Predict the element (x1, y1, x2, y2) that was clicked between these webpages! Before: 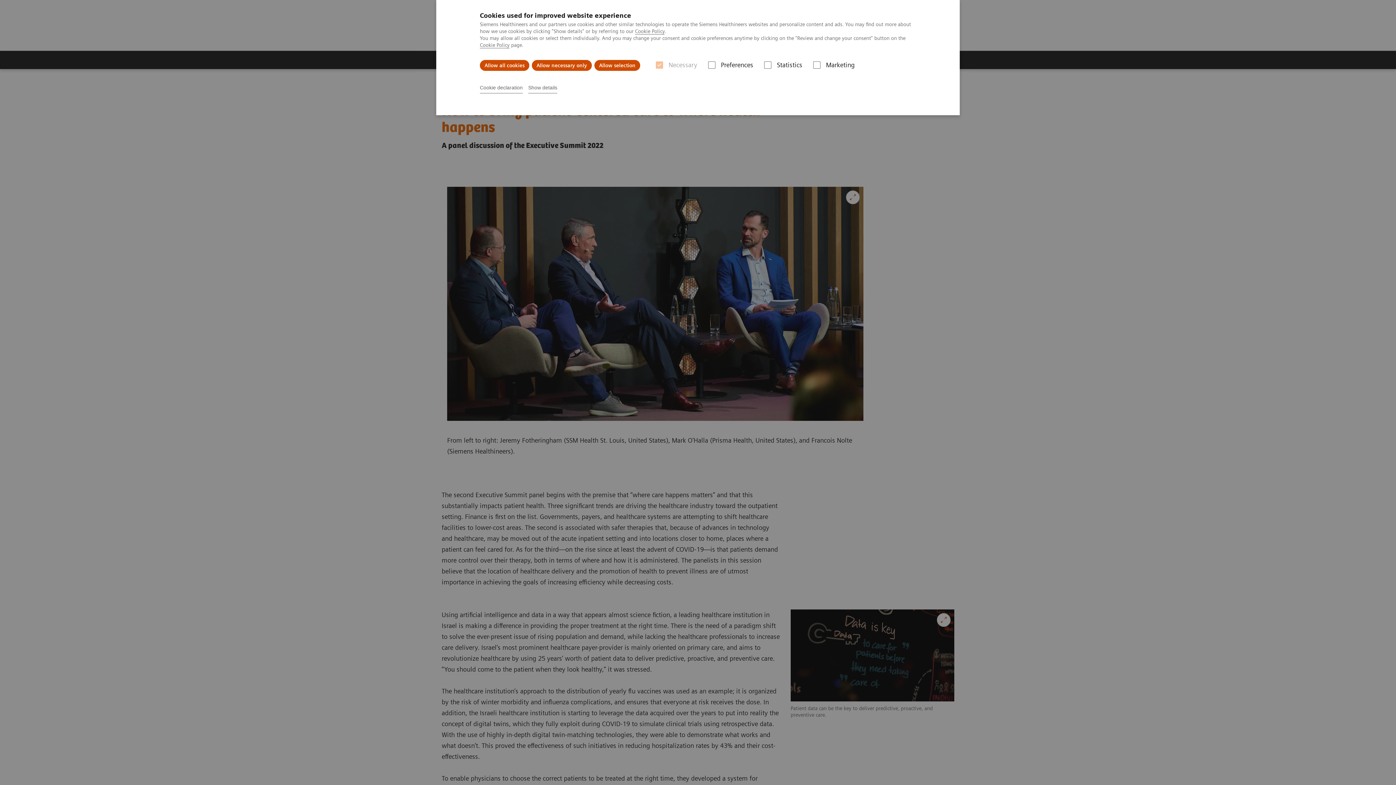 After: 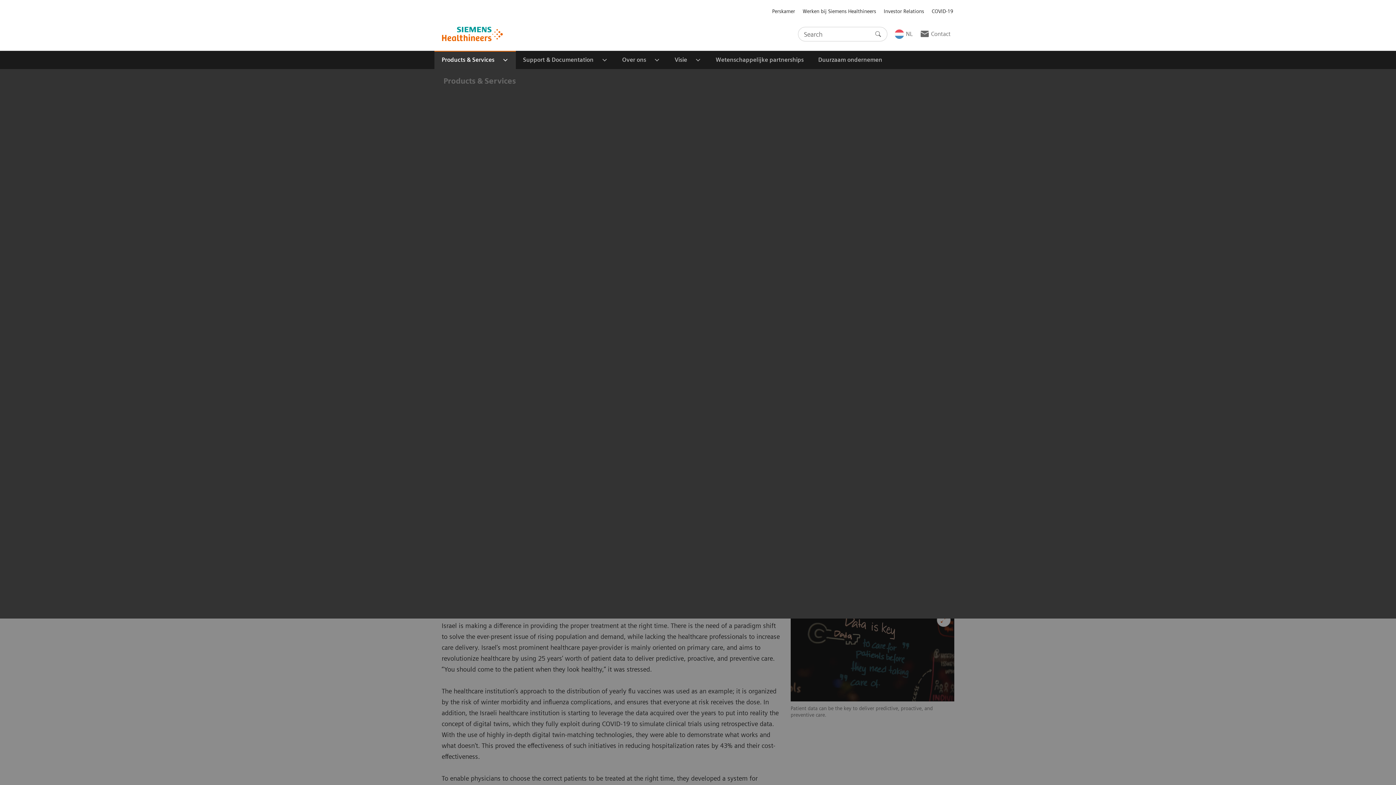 Action: bbox: (480, 60, 529, 70) label: Allow all cookies